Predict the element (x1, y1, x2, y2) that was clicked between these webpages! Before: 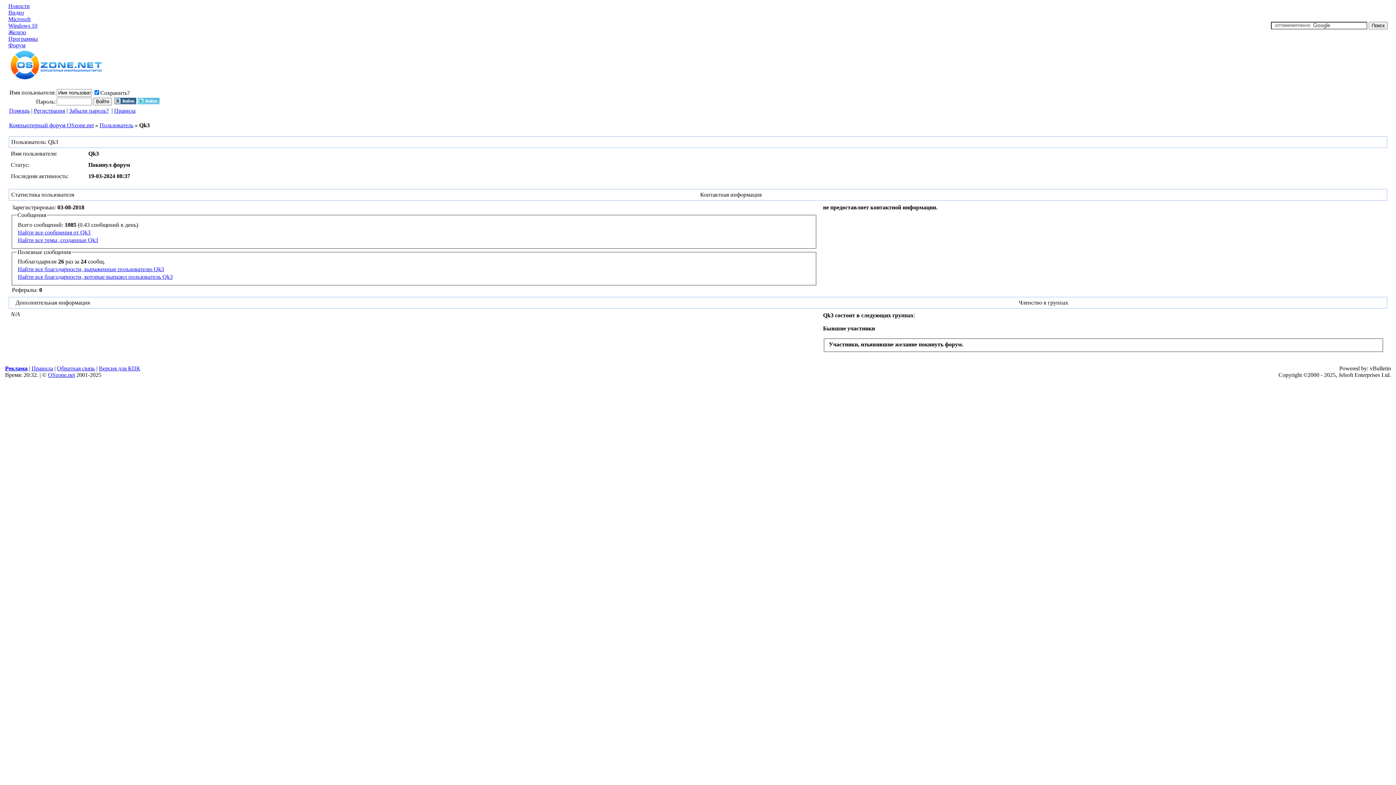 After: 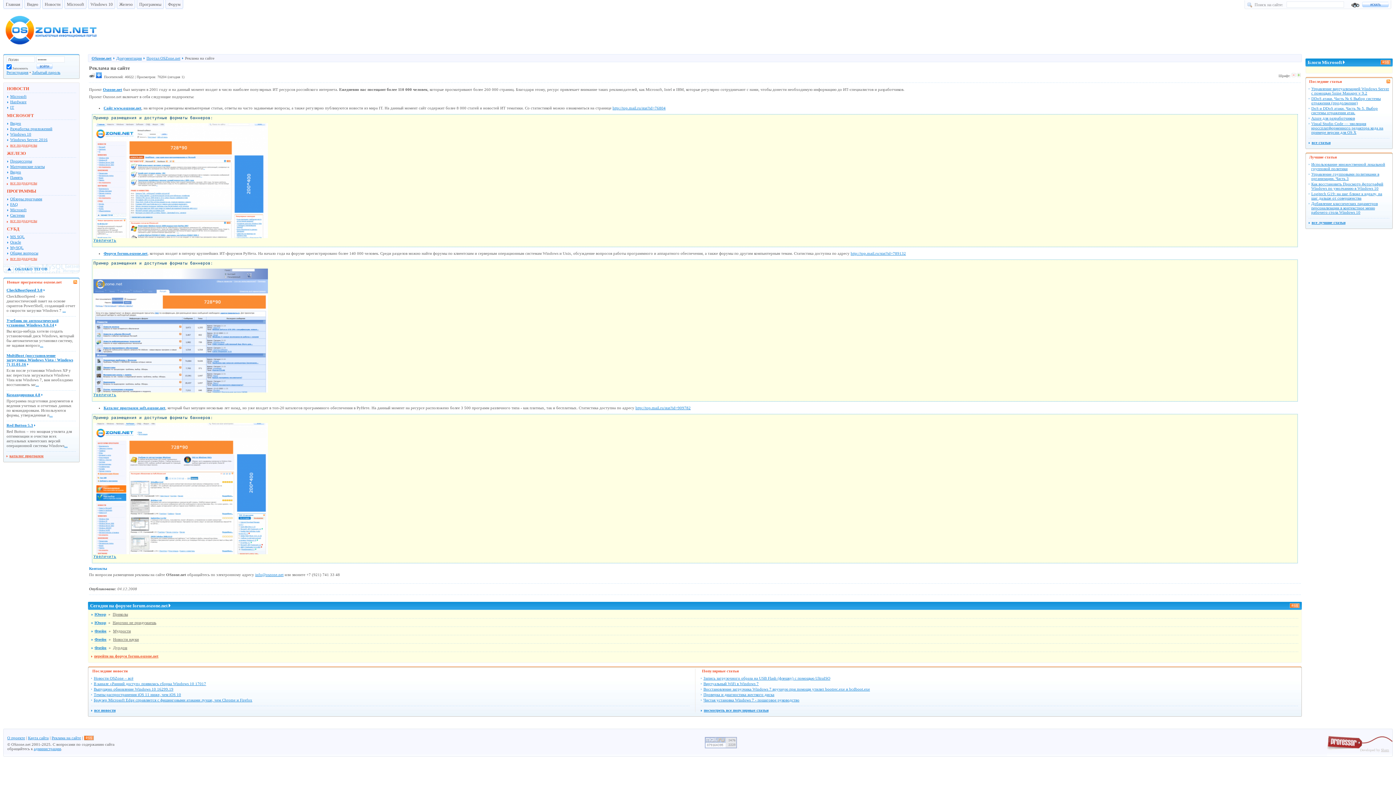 Action: label: Реклама bbox: (5, 365, 27, 371)